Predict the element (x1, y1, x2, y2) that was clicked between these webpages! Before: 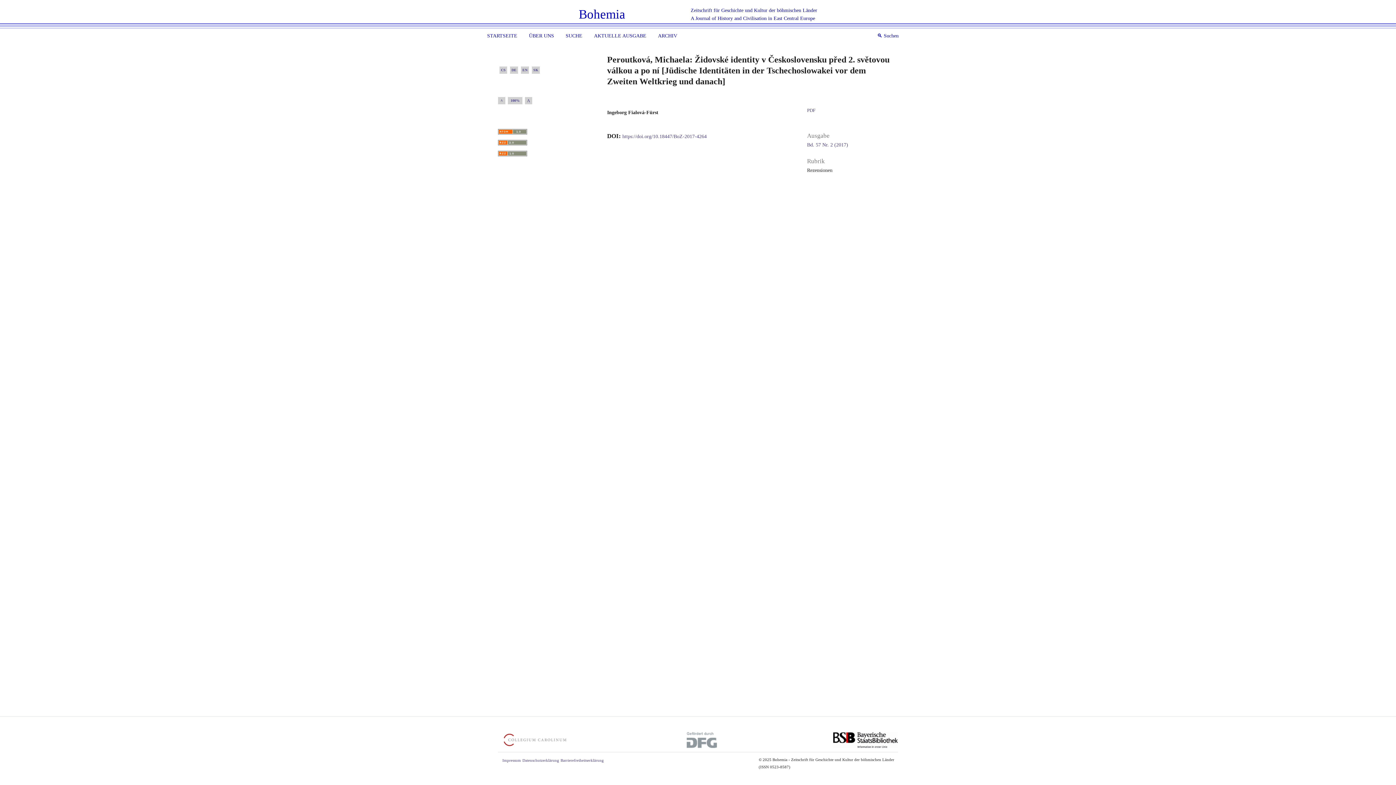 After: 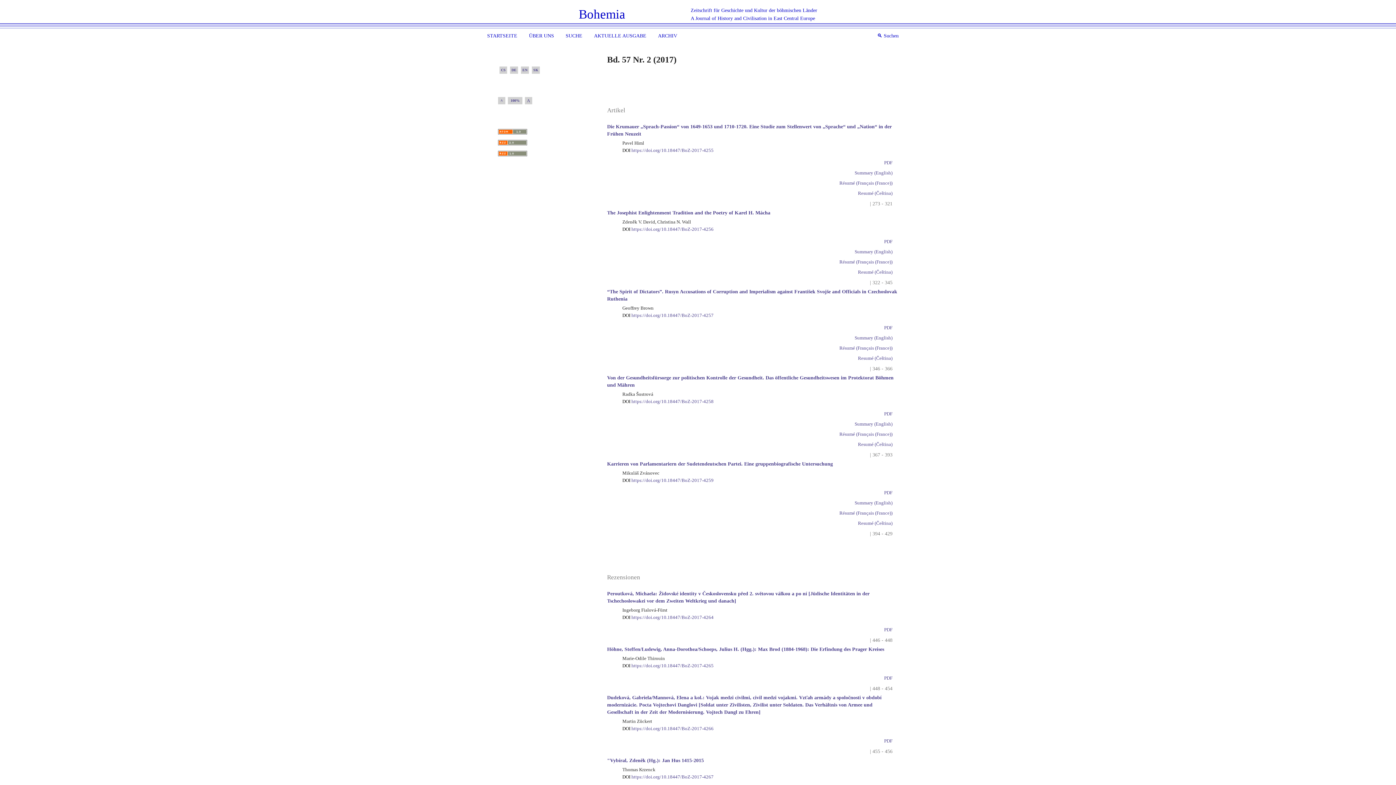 Action: label: Bd. 57 Nr. 2 (2017) bbox: (807, 142, 848, 147)